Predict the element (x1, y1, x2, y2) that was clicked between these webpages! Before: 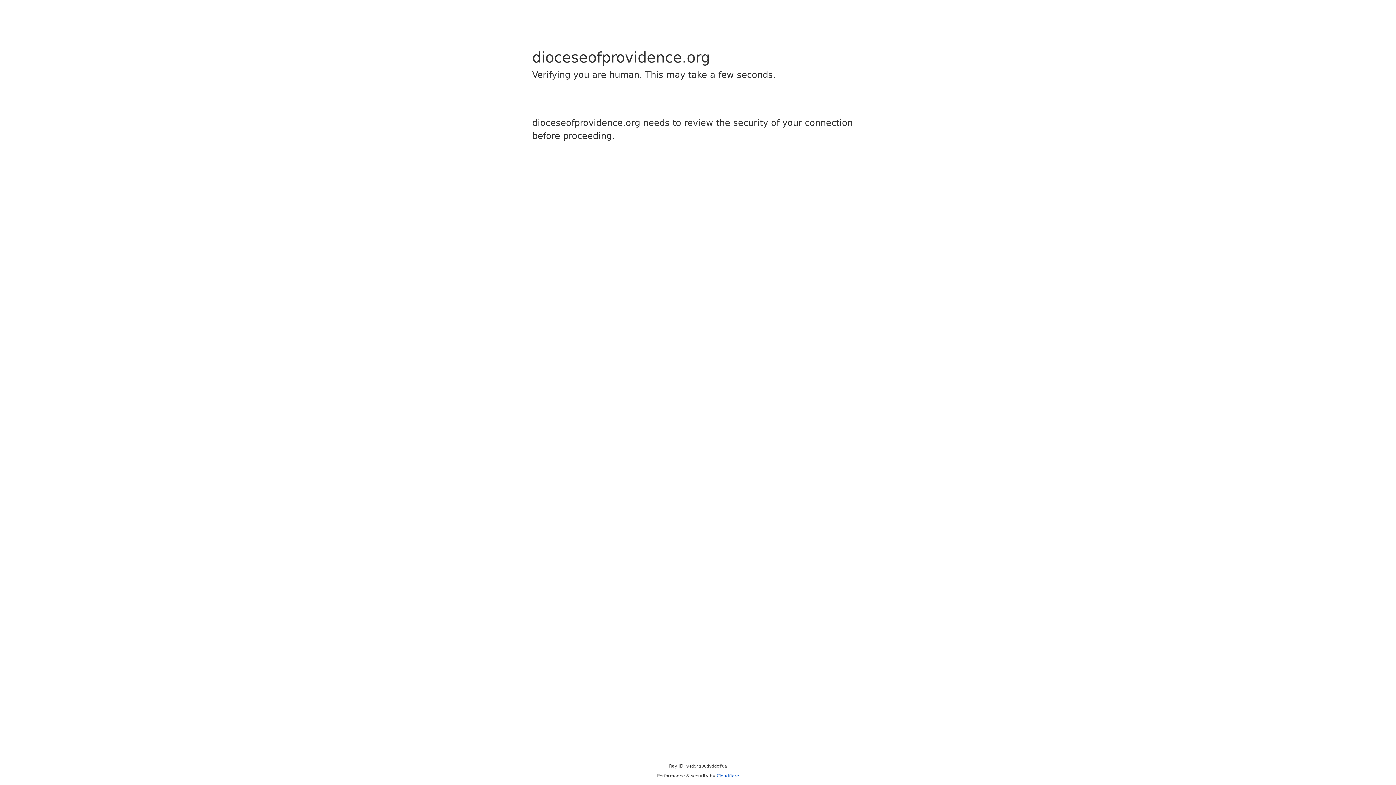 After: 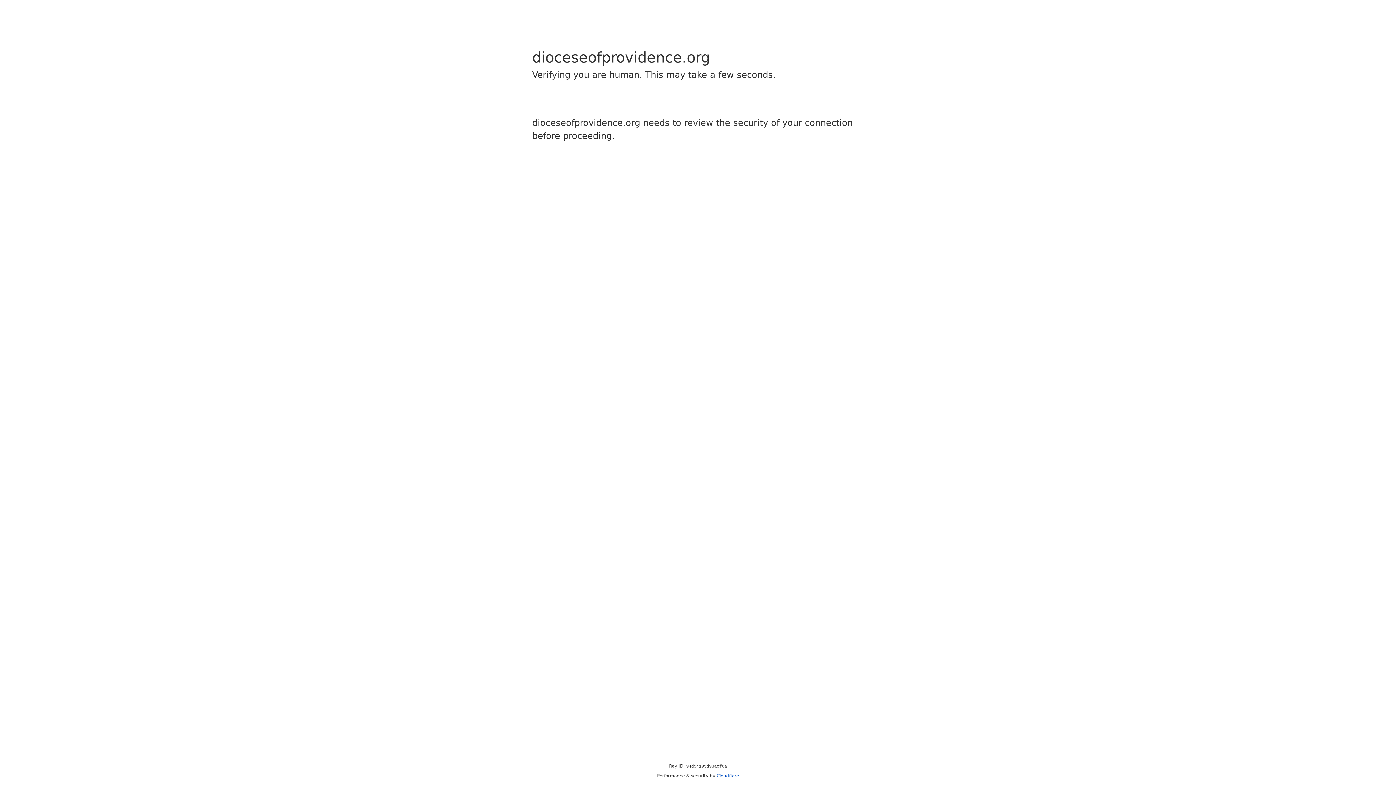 Action: bbox: (716, 773, 739, 778) label: Cloudflare